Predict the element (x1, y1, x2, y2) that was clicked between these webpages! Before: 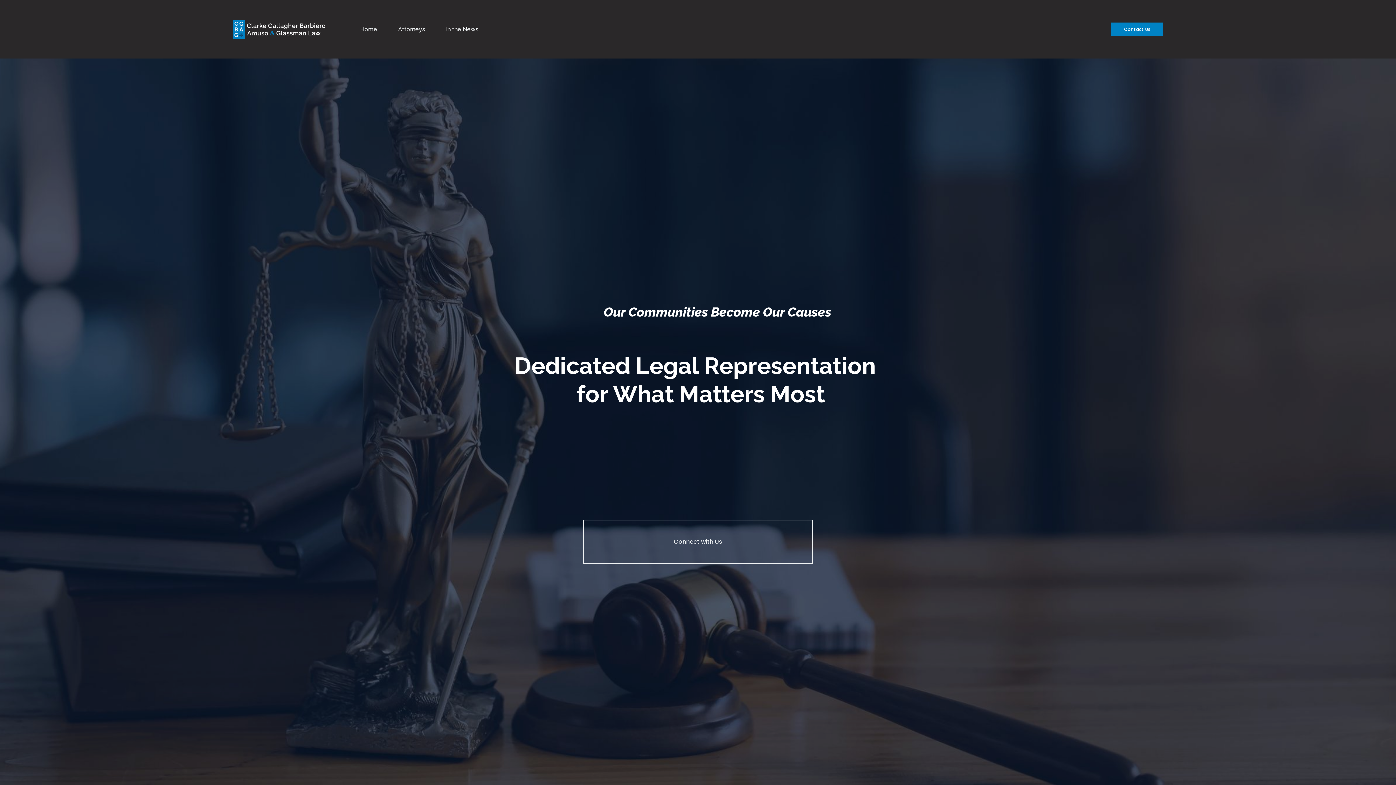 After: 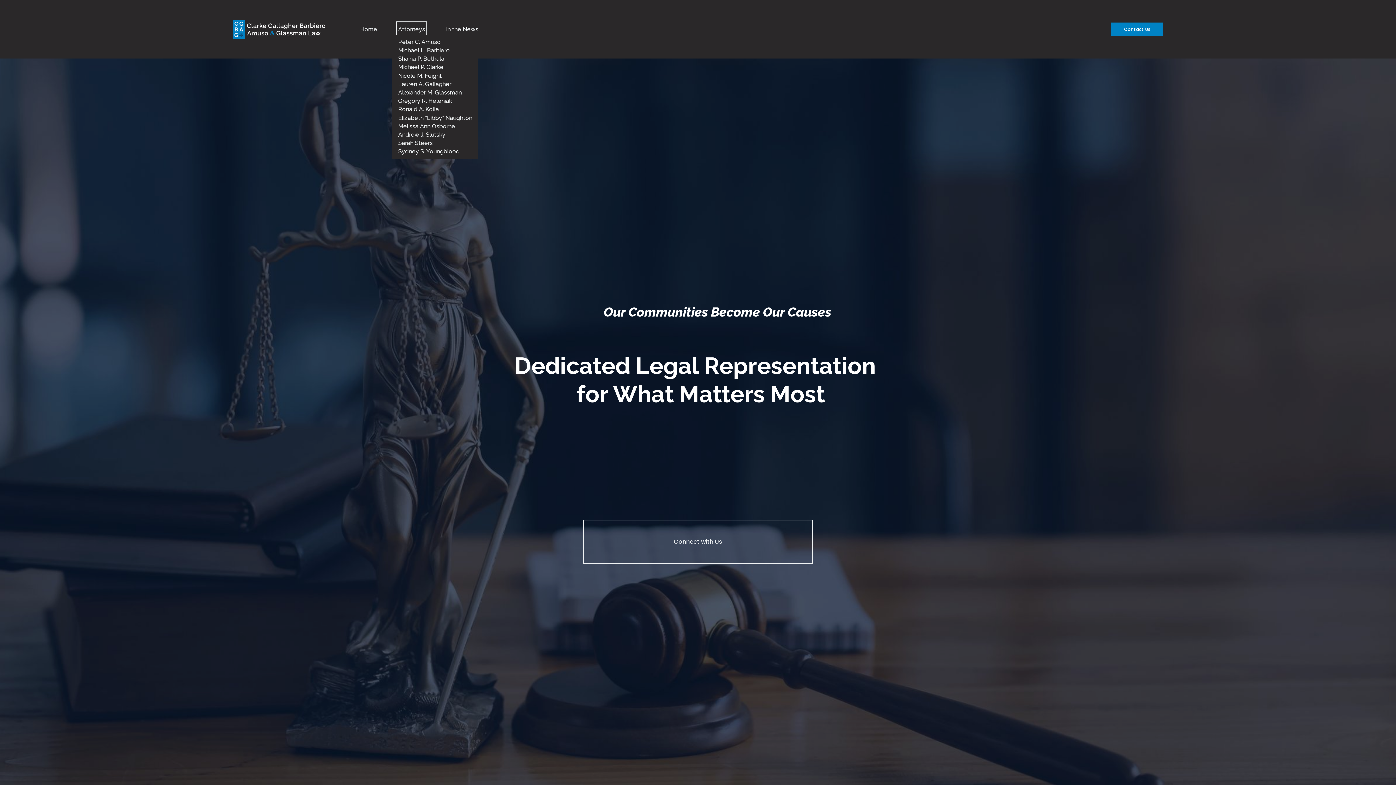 Action: bbox: (398, 23, 425, 35) label: folder dropdown